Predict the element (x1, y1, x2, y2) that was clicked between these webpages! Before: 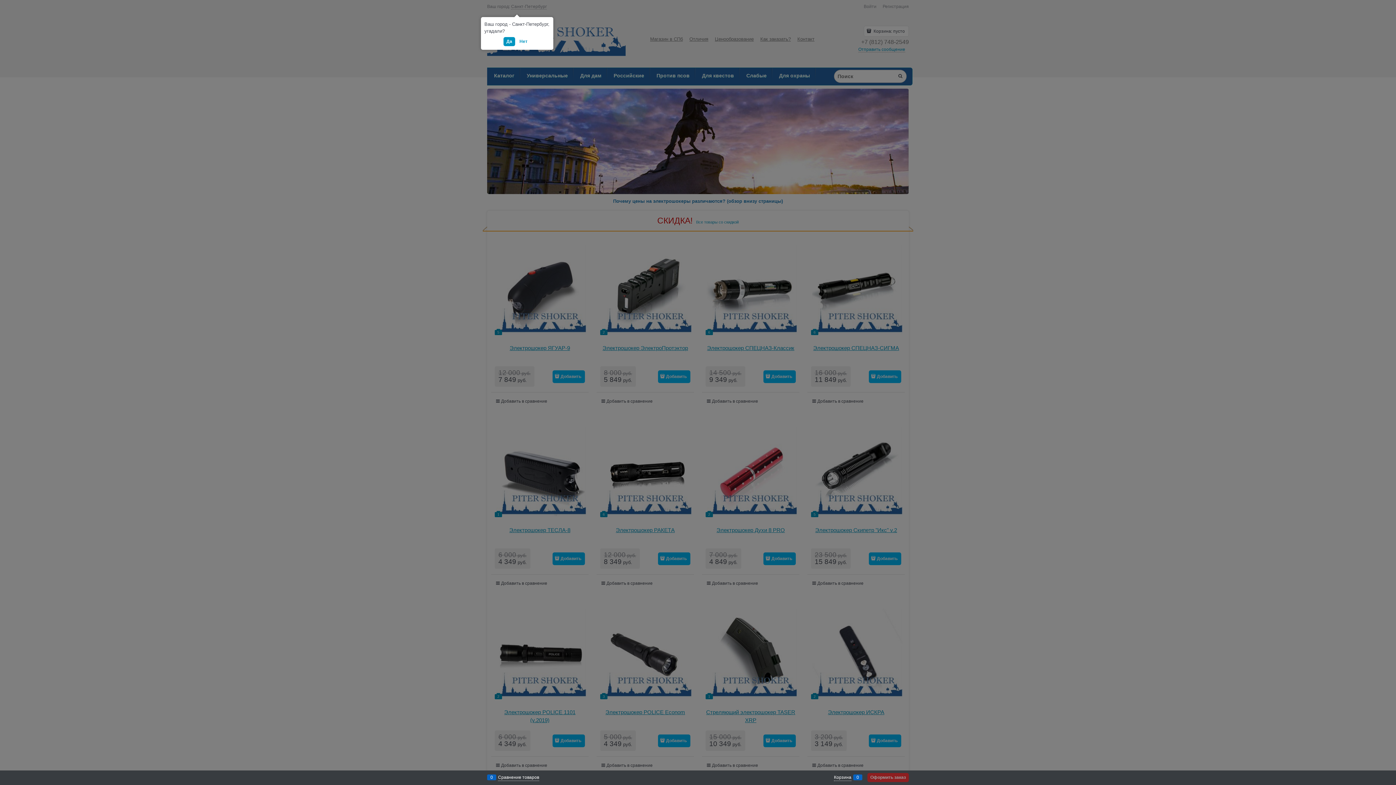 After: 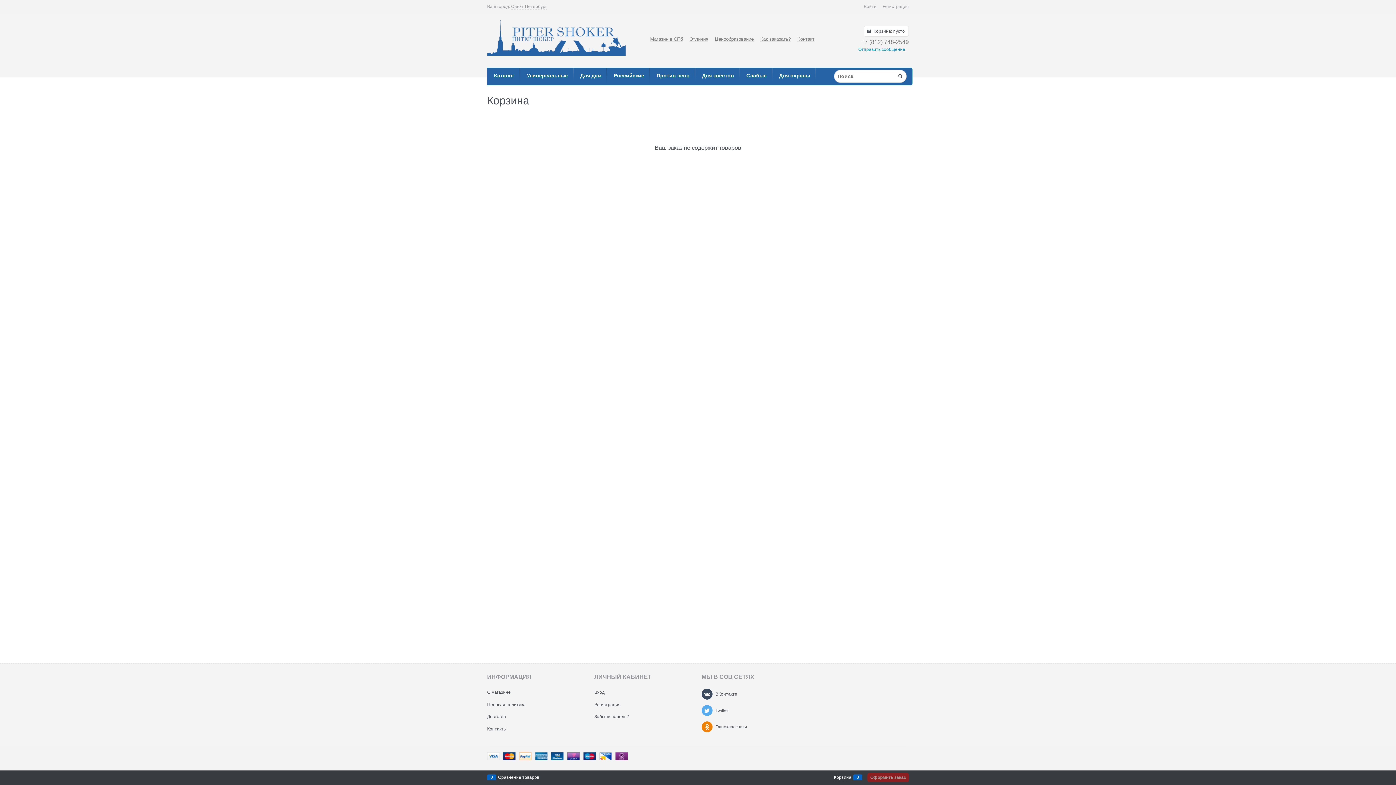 Action: bbox: (834, 774, 851, 781) label: Корзина
0